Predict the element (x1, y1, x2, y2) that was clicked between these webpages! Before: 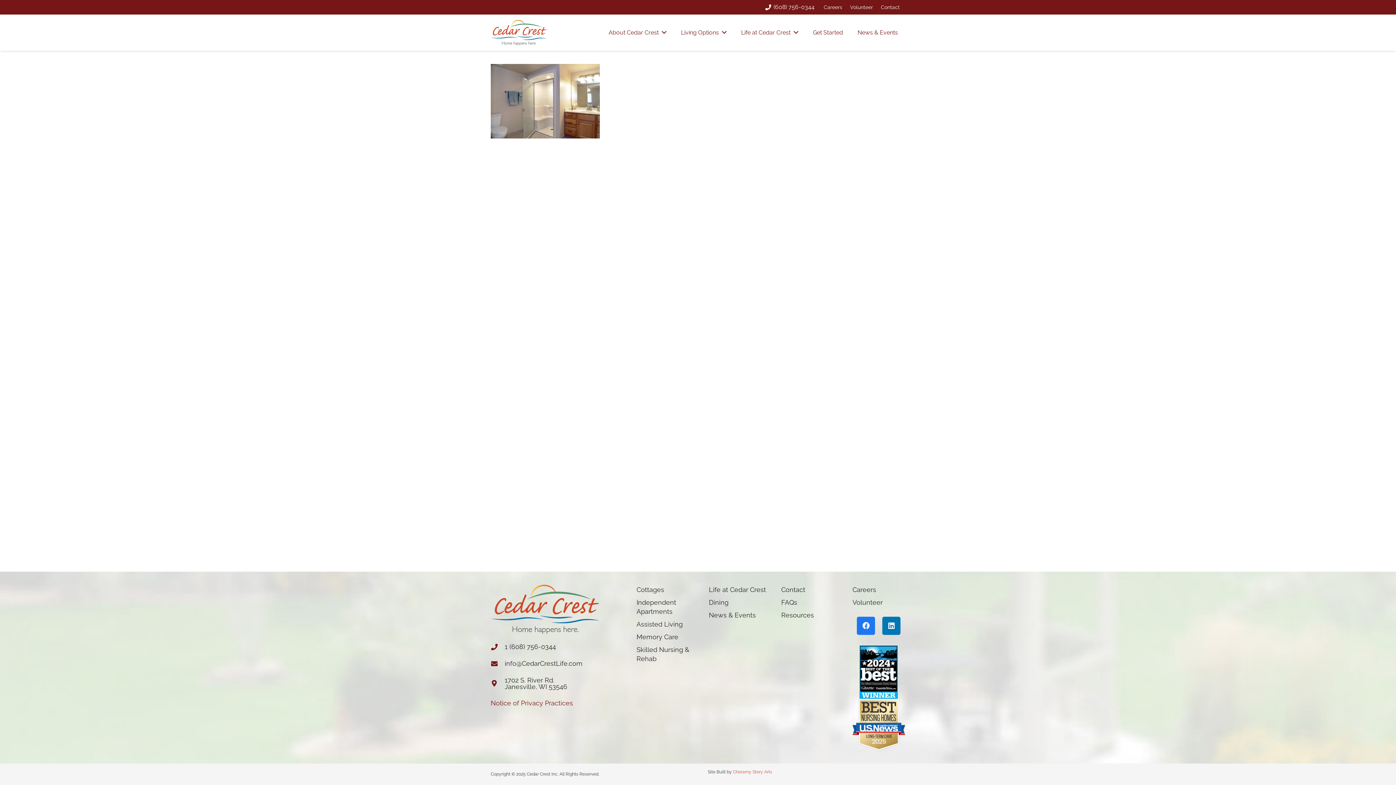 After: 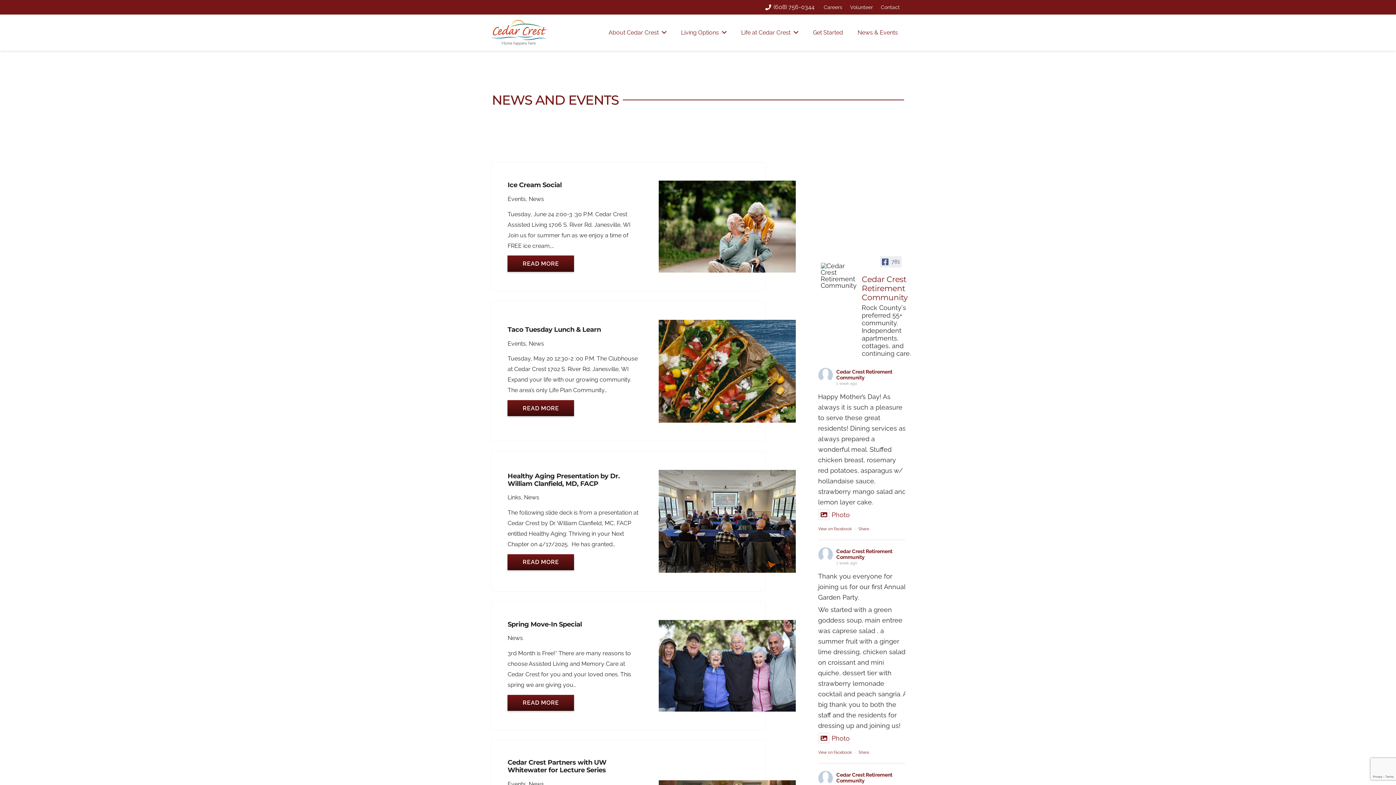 Action: bbox: (709, 611, 755, 619) label: News & Events